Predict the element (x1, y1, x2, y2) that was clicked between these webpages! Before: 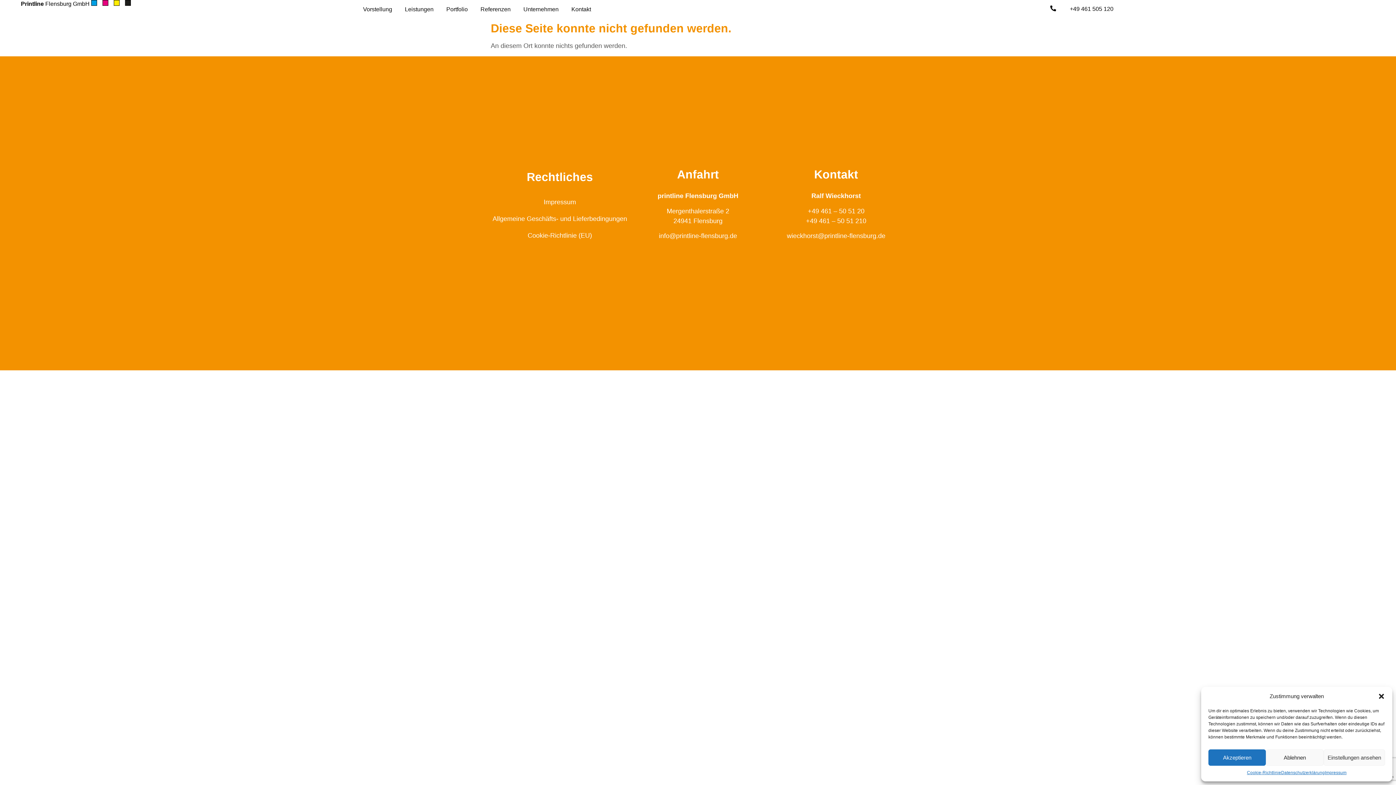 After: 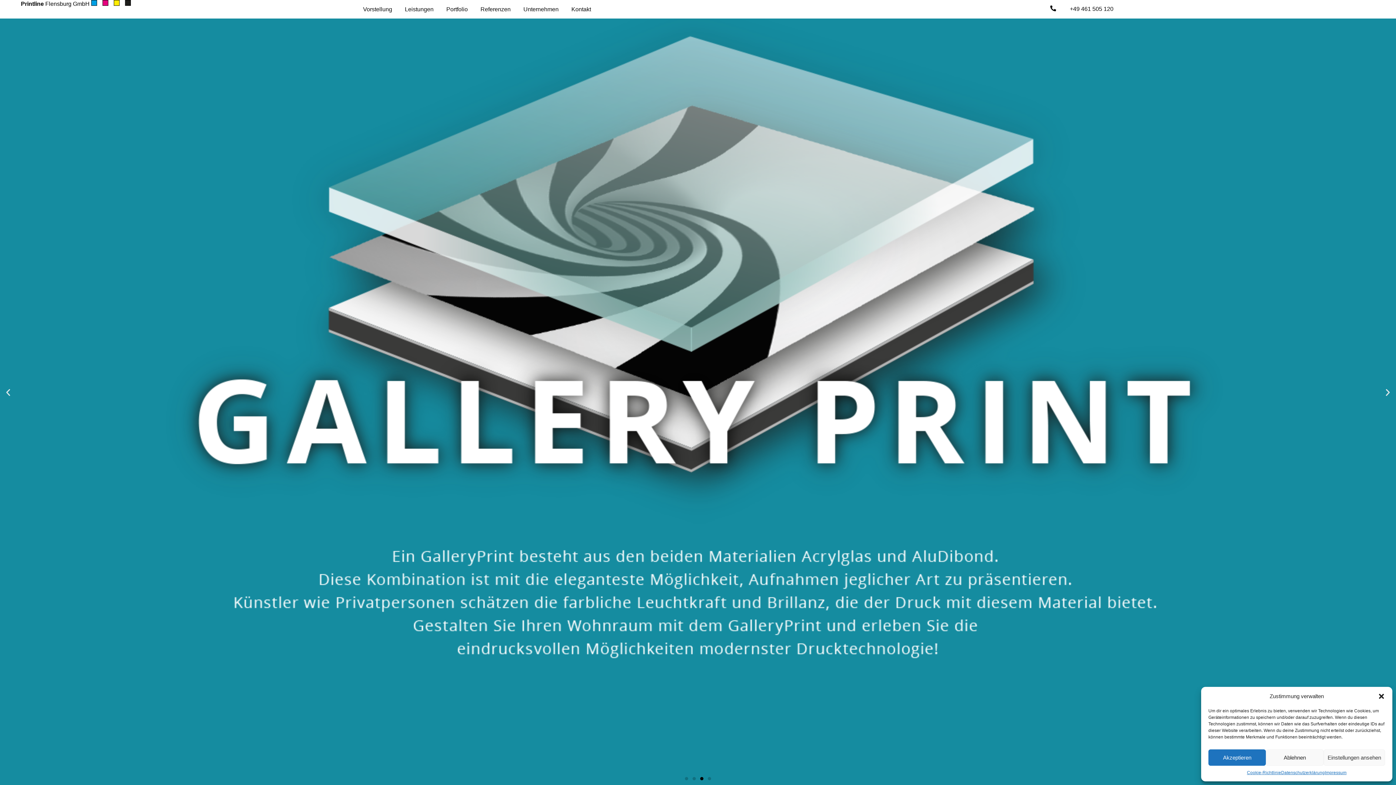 Action: bbox: (359, 2, 395, 16) label: Vorstellung